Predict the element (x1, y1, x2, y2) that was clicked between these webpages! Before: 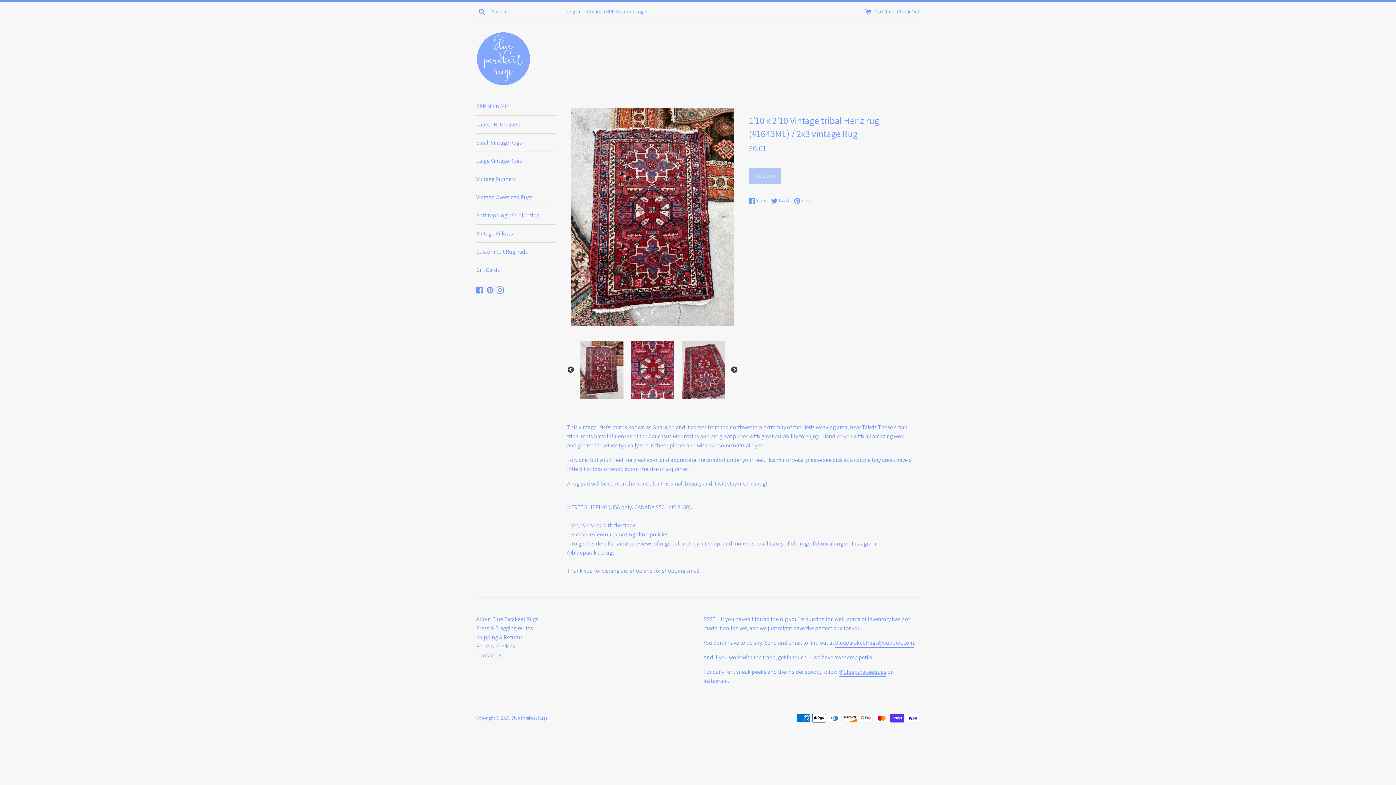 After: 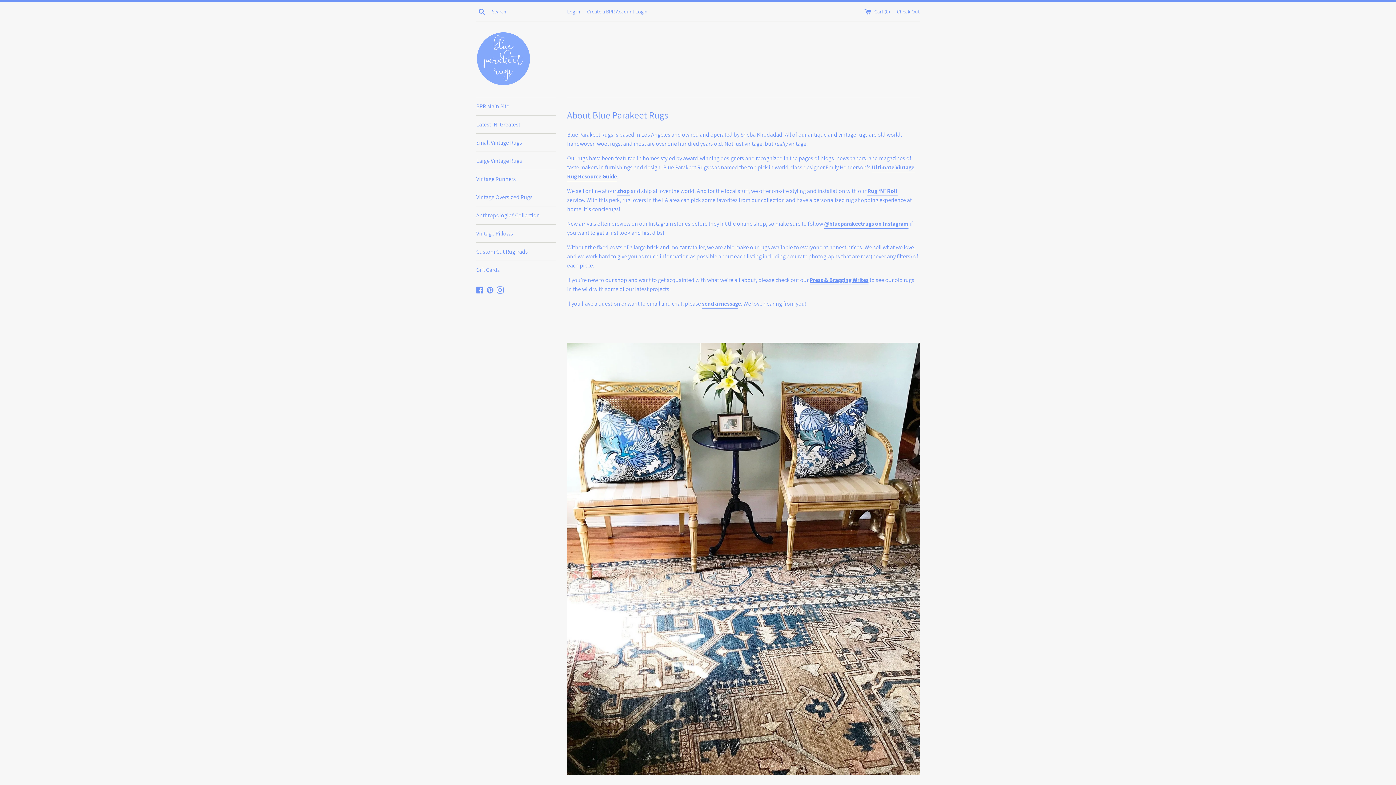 Action: bbox: (476, 615, 538, 623) label: About Blue Parakeet Rugs